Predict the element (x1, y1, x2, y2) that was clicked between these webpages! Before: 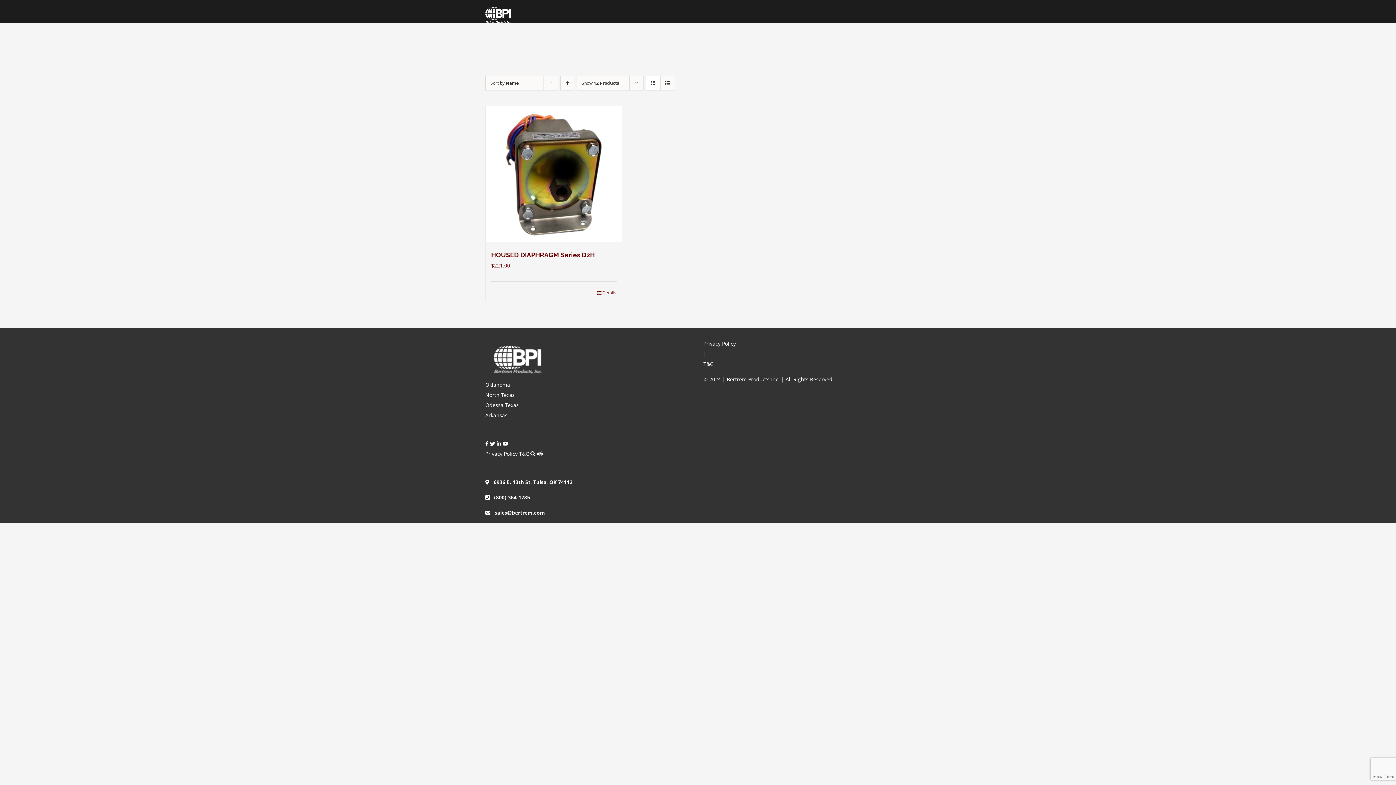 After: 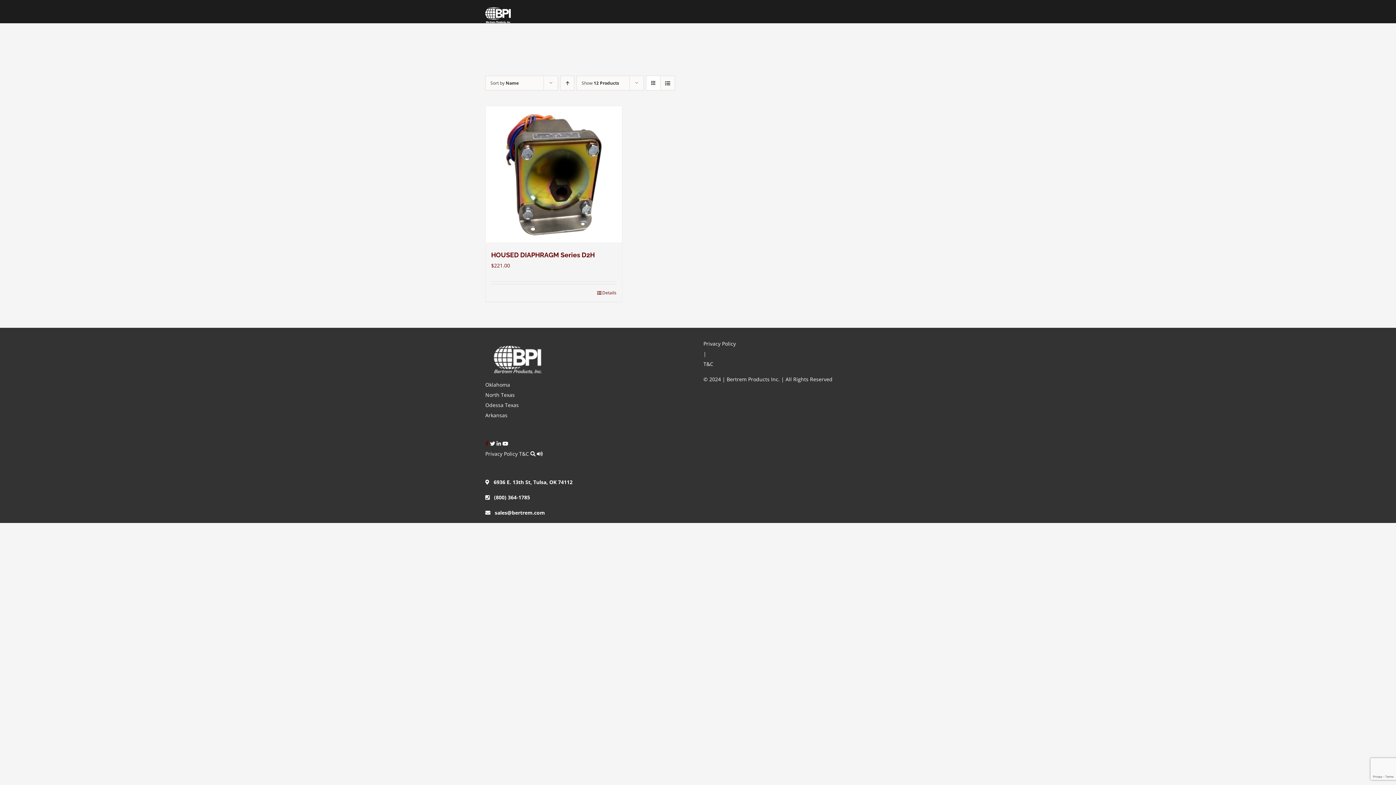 Action: bbox: (485, 440, 488, 447)